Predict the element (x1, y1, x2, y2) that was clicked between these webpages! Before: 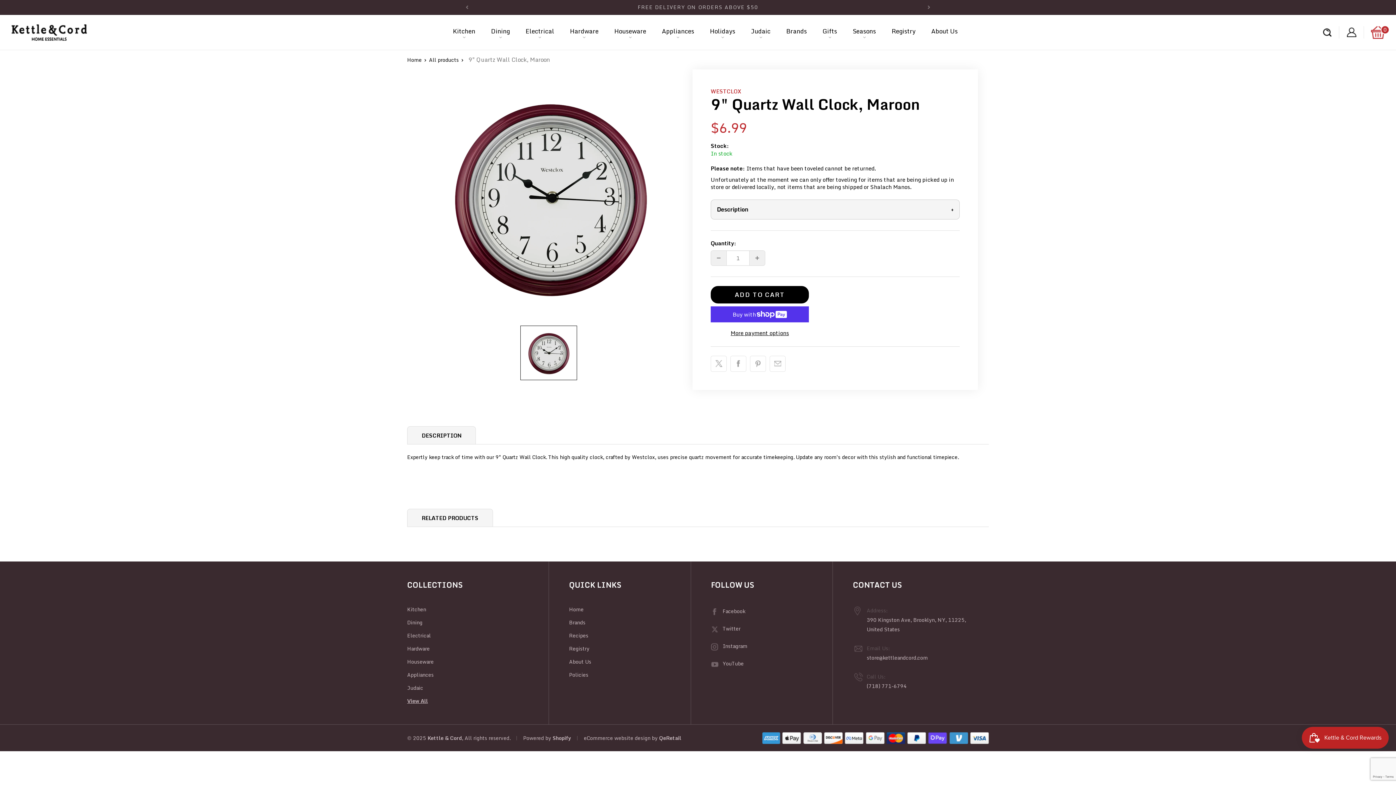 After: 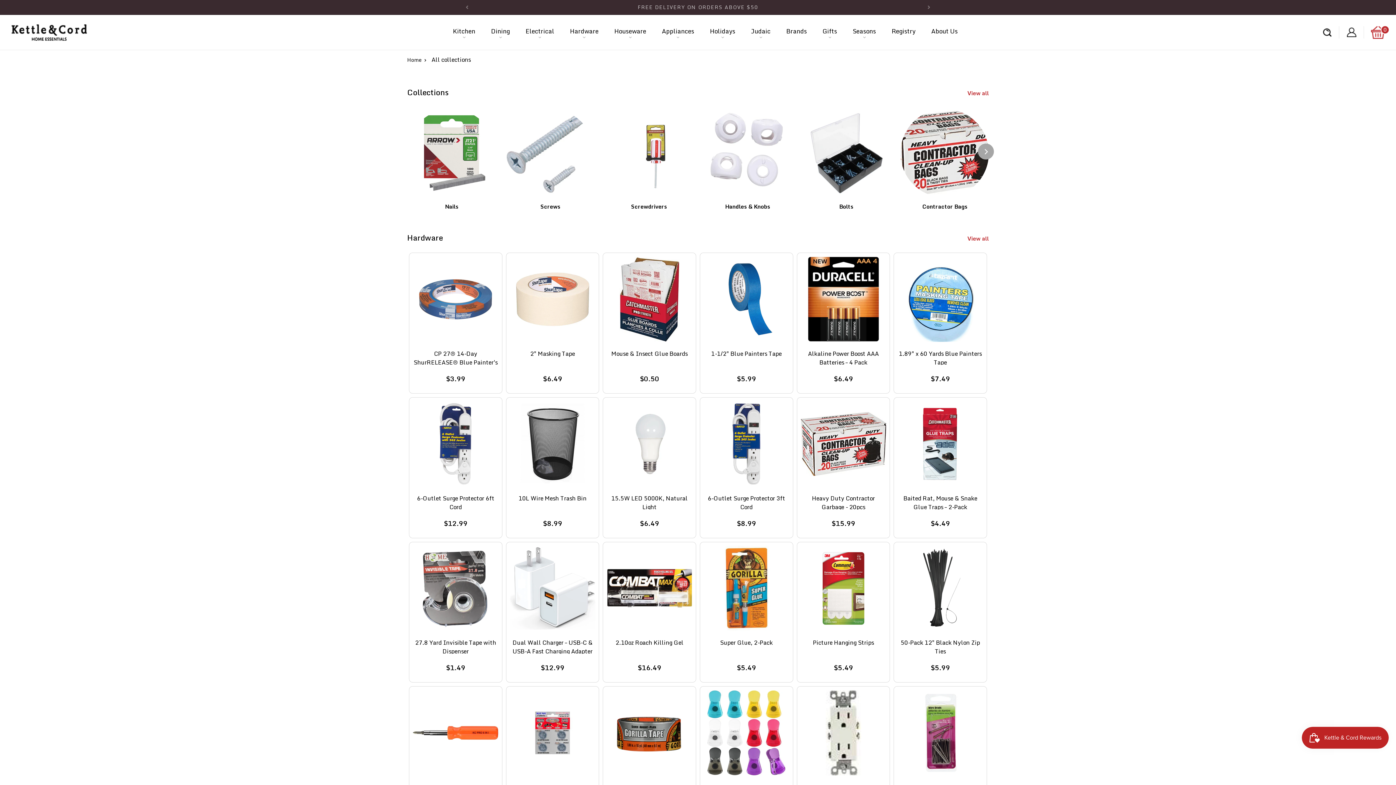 Action: bbox: (407, 644, 528, 653) label: Hardware